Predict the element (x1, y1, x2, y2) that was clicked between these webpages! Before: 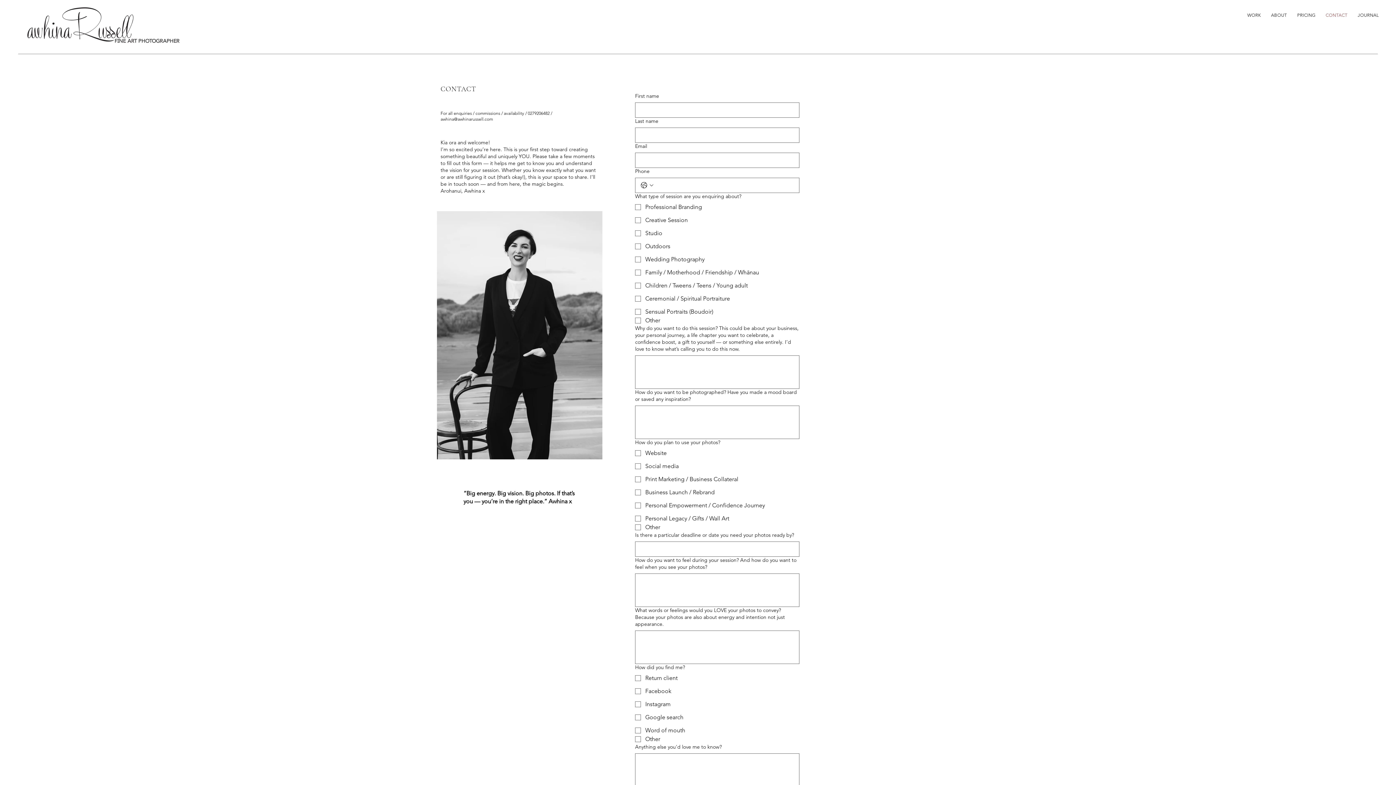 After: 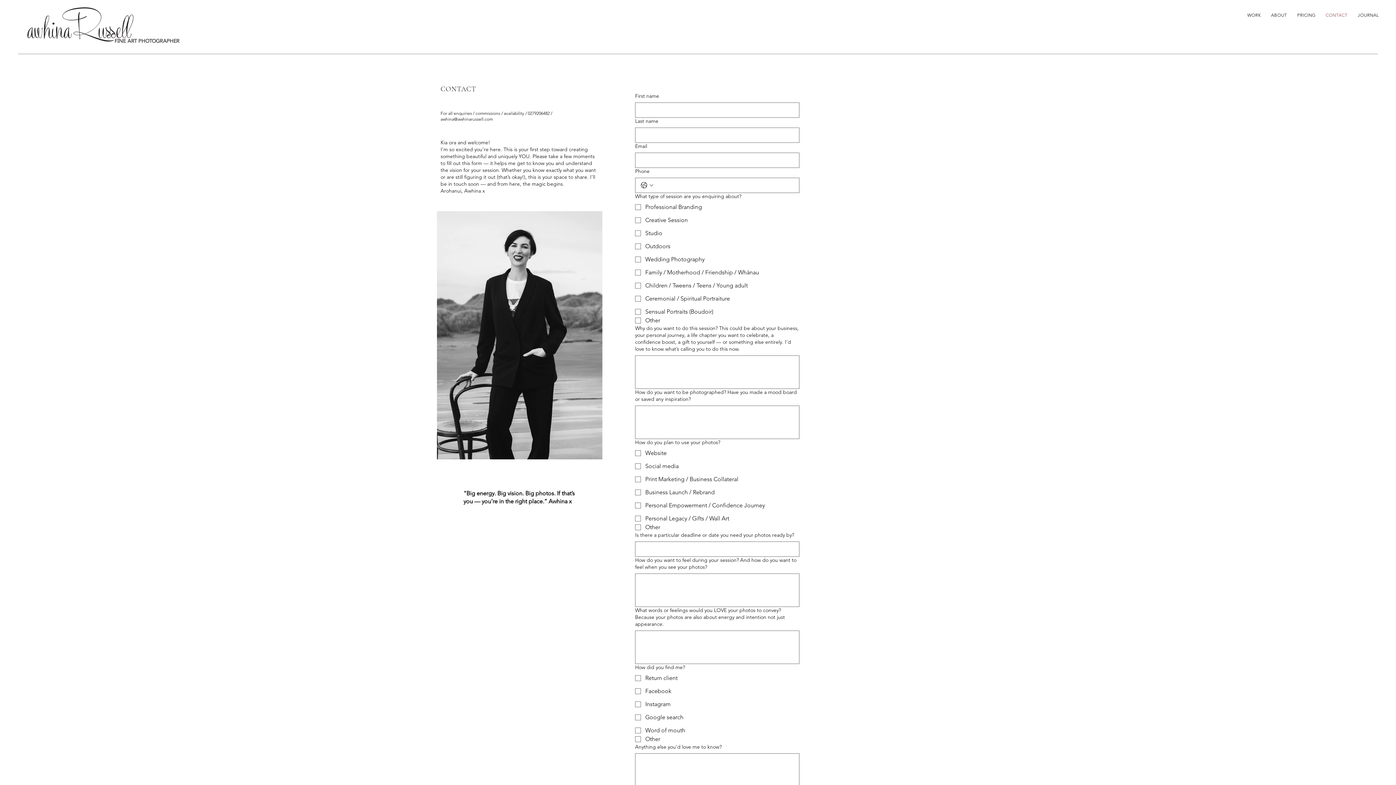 Action: bbox: (440, 116, 493, 121) label: awhina@awhinarussell.com